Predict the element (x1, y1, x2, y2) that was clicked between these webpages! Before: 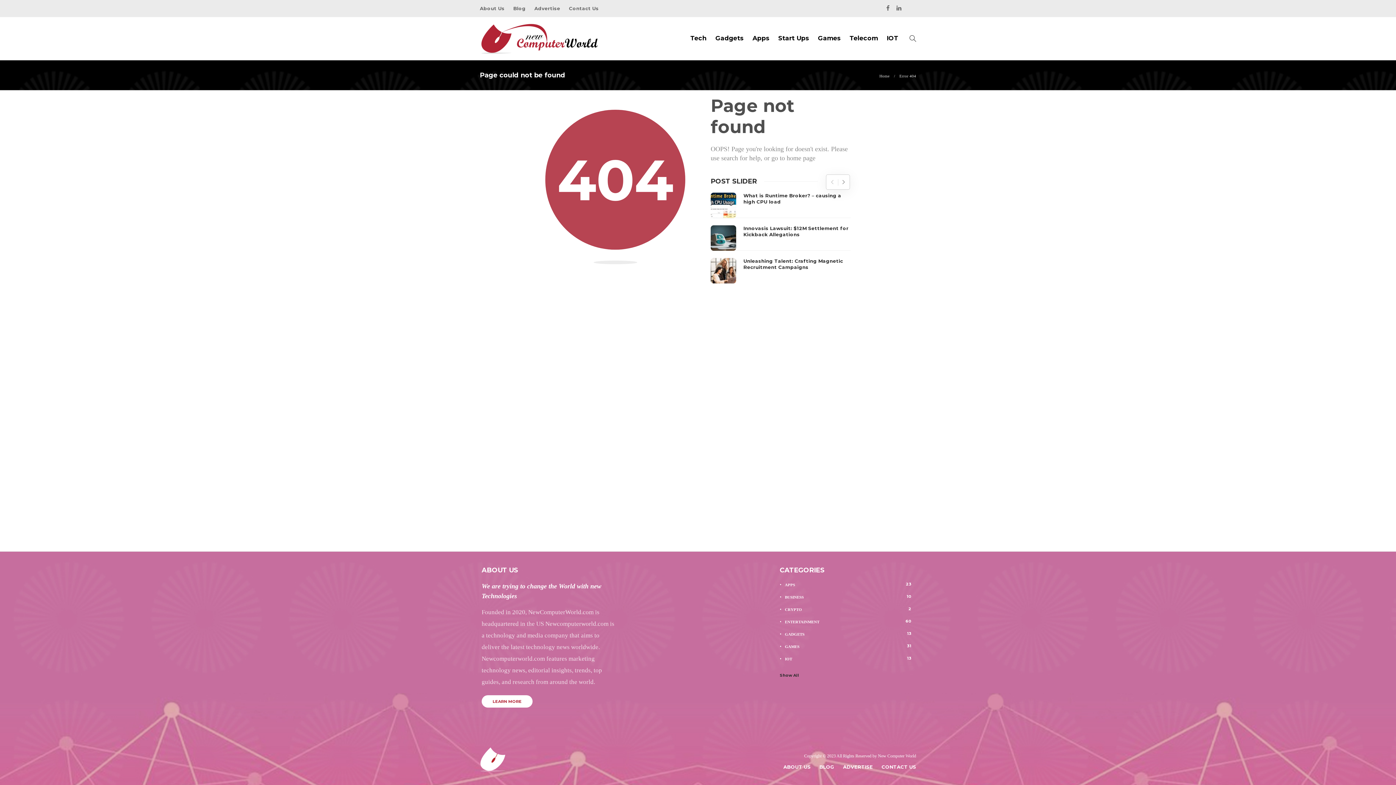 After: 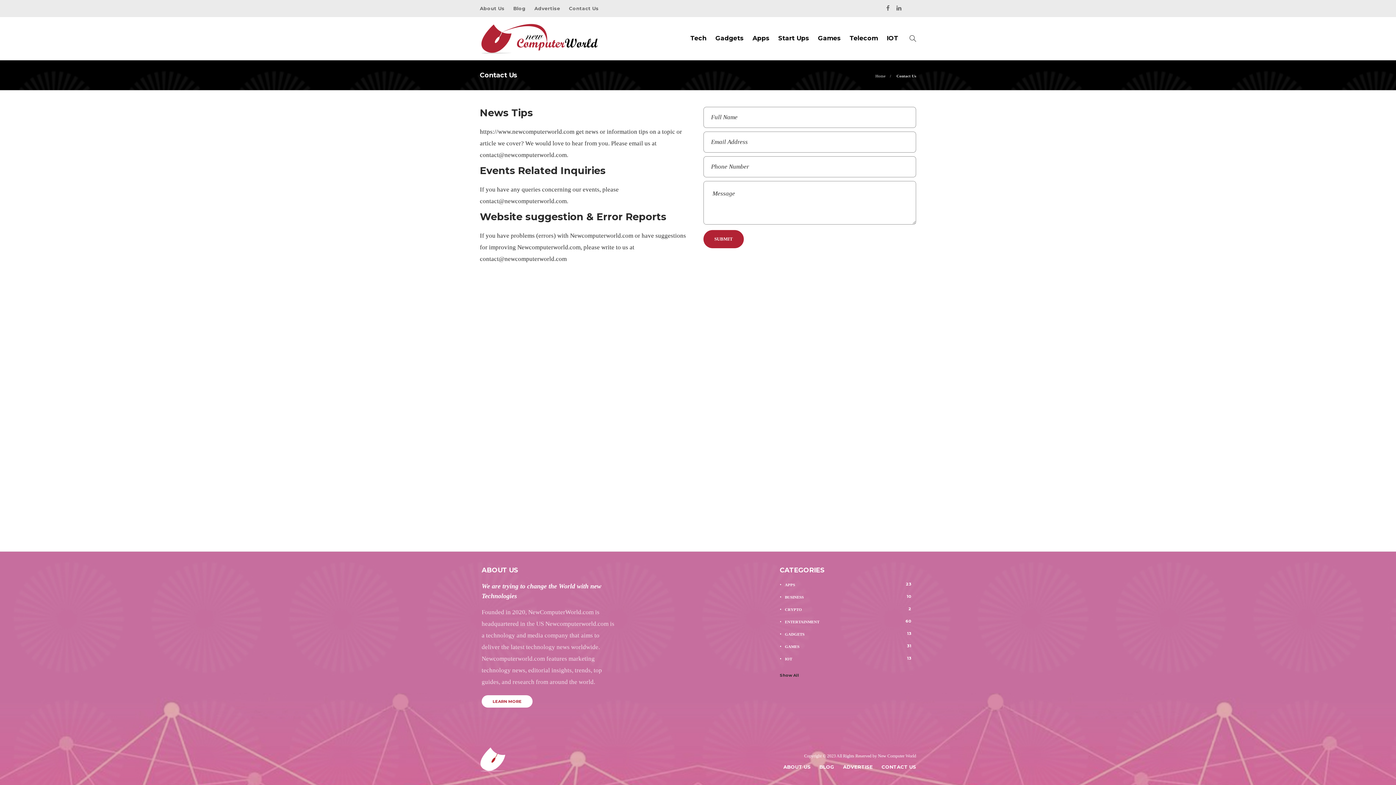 Action: bbox: (569, 1, 598, 15) label: Contact Us